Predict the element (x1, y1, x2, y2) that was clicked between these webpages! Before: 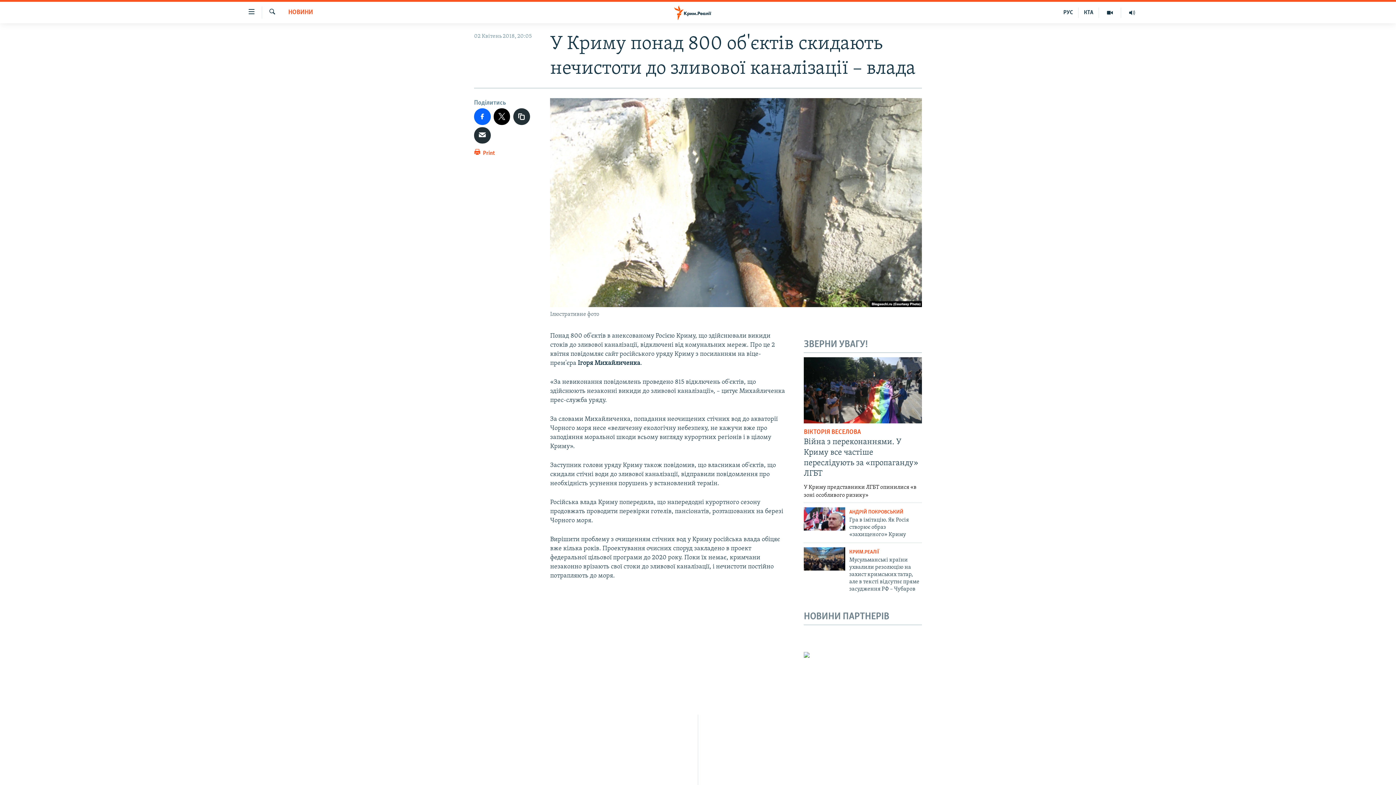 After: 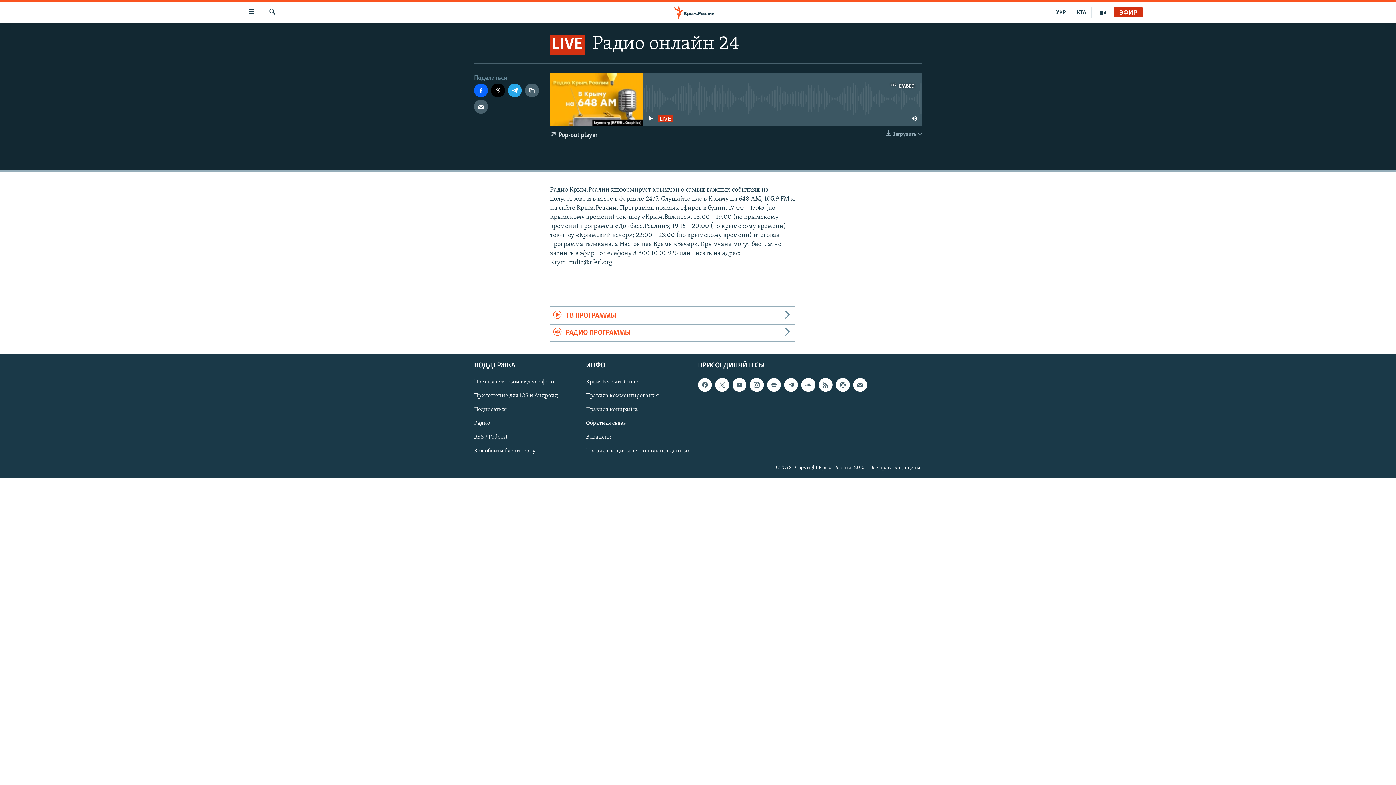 Action: bbox: (1121, 7, 1143, 17)